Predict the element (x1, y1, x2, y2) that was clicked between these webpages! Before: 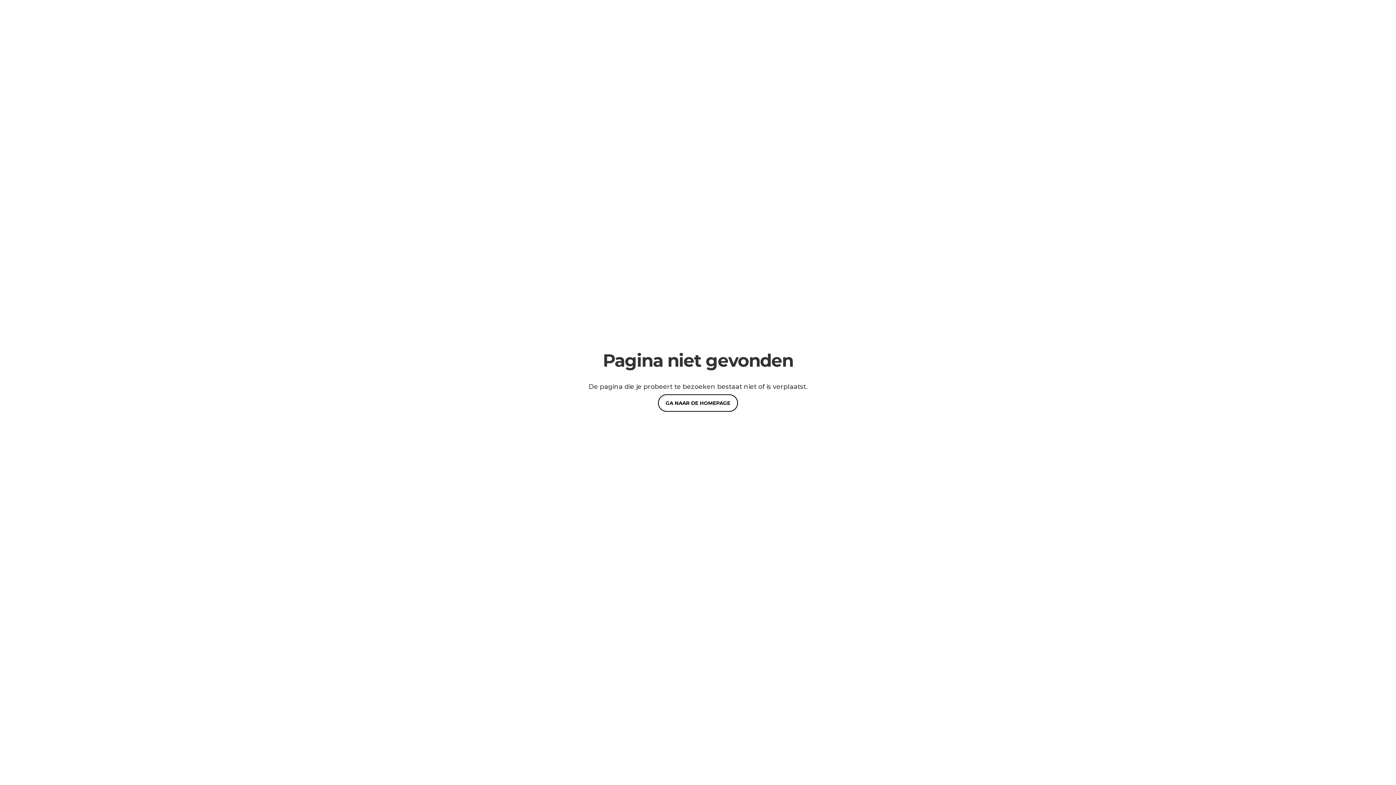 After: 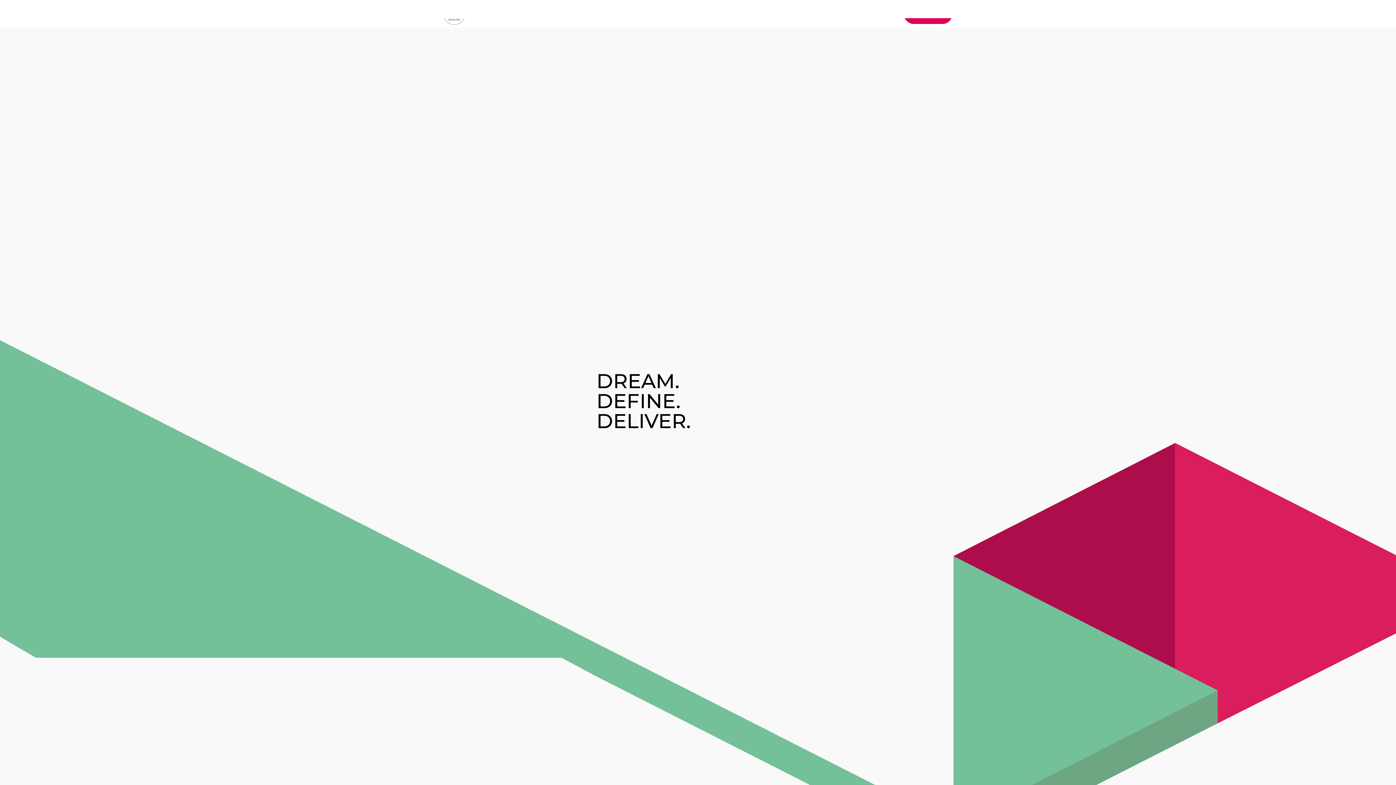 Action: bbox: (658, 394, 738, 412) label: GA NAAR DE HOMEPAGE